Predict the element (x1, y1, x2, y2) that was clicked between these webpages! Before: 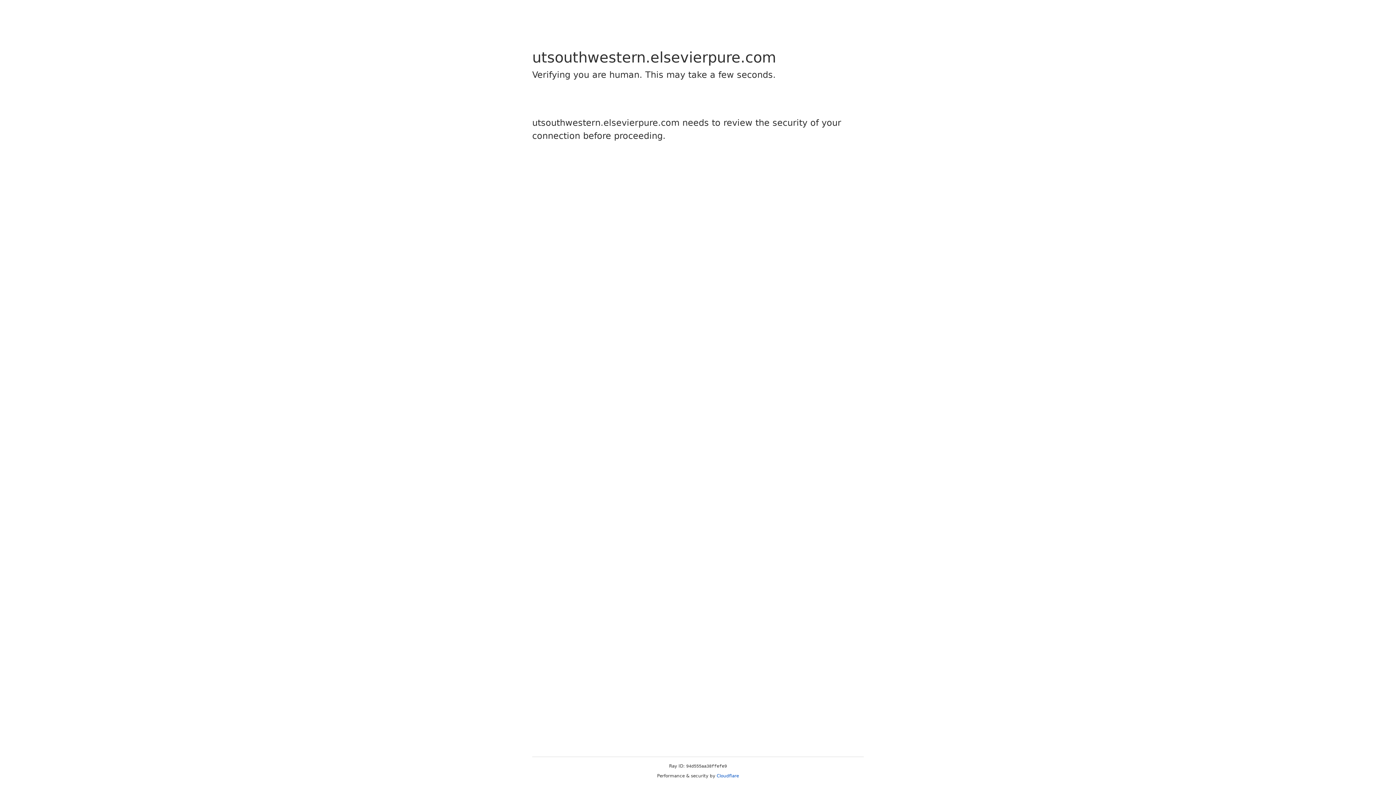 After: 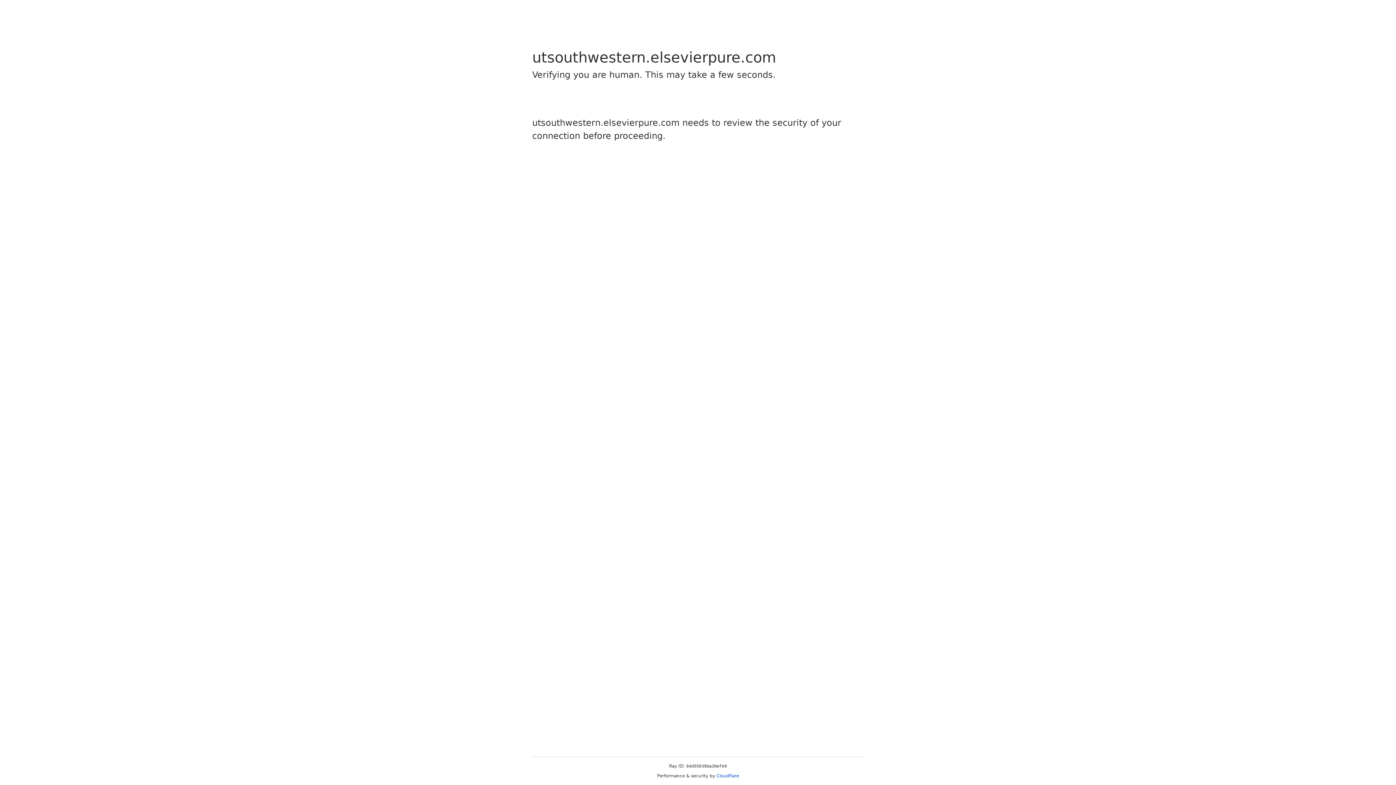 Action: bbox: (716, 773, 739, 778) label: Cloudflare